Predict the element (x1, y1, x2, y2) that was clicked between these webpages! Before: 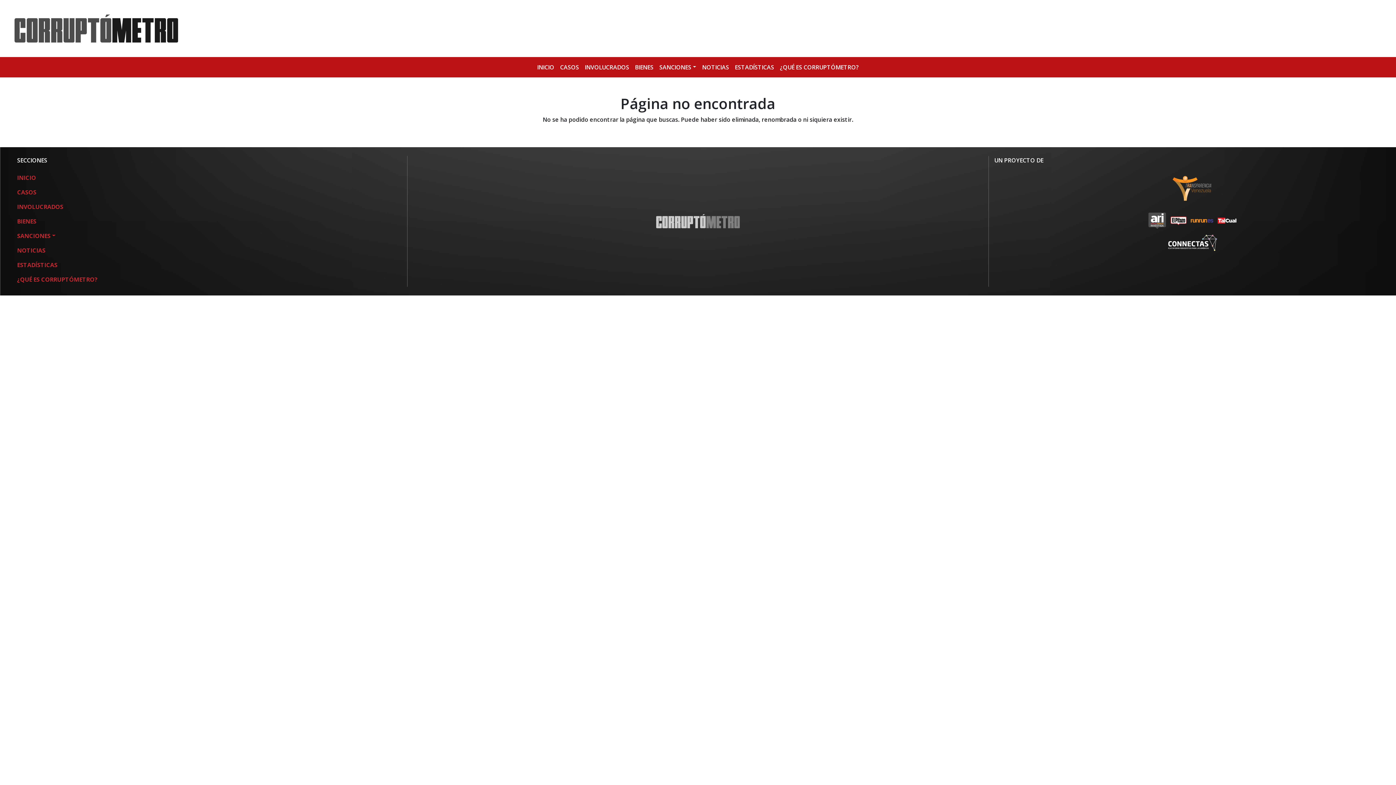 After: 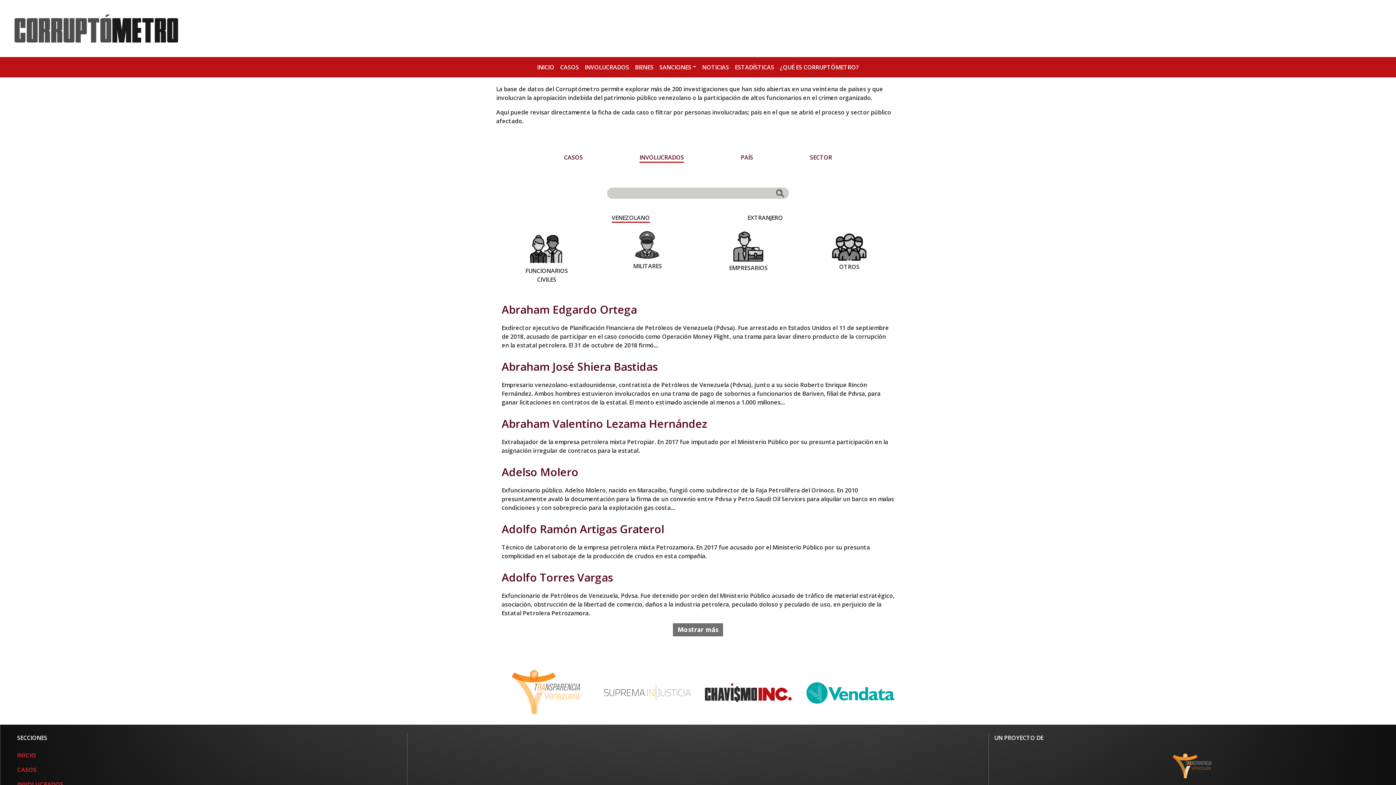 Action: bbox: (582, 59, 632, 74) label: INVOLUCRADOS